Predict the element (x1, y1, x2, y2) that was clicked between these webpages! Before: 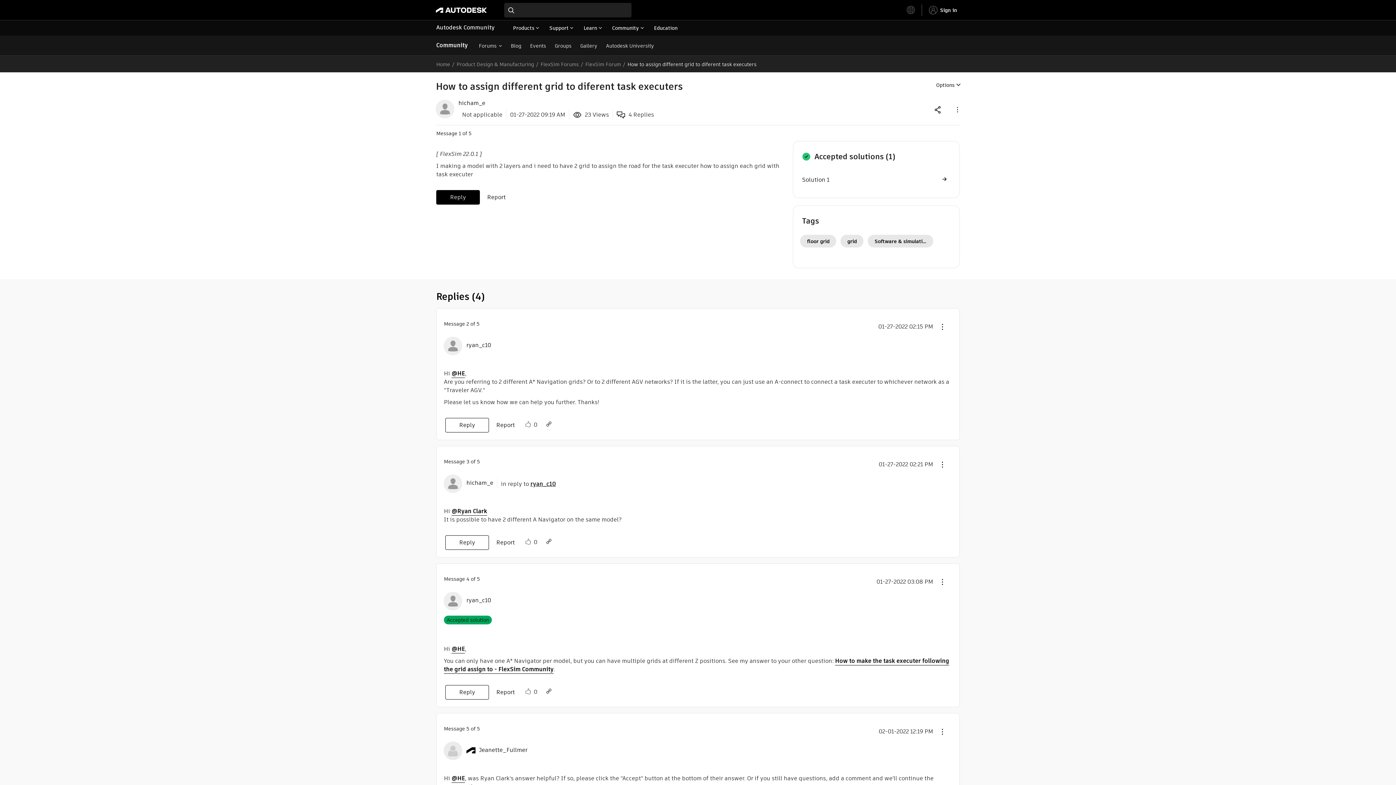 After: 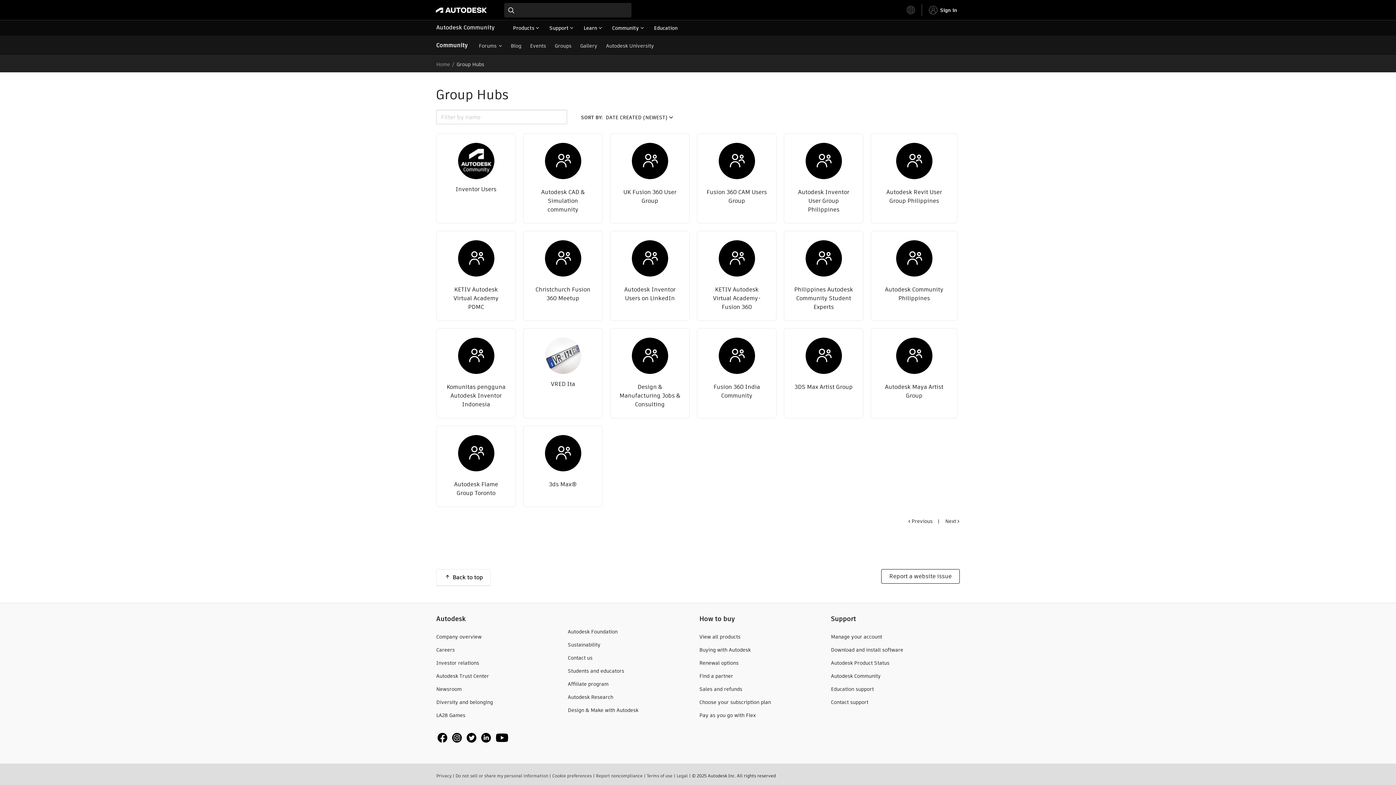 Action: label: Groups bbox: (551, 35, 575, 56)